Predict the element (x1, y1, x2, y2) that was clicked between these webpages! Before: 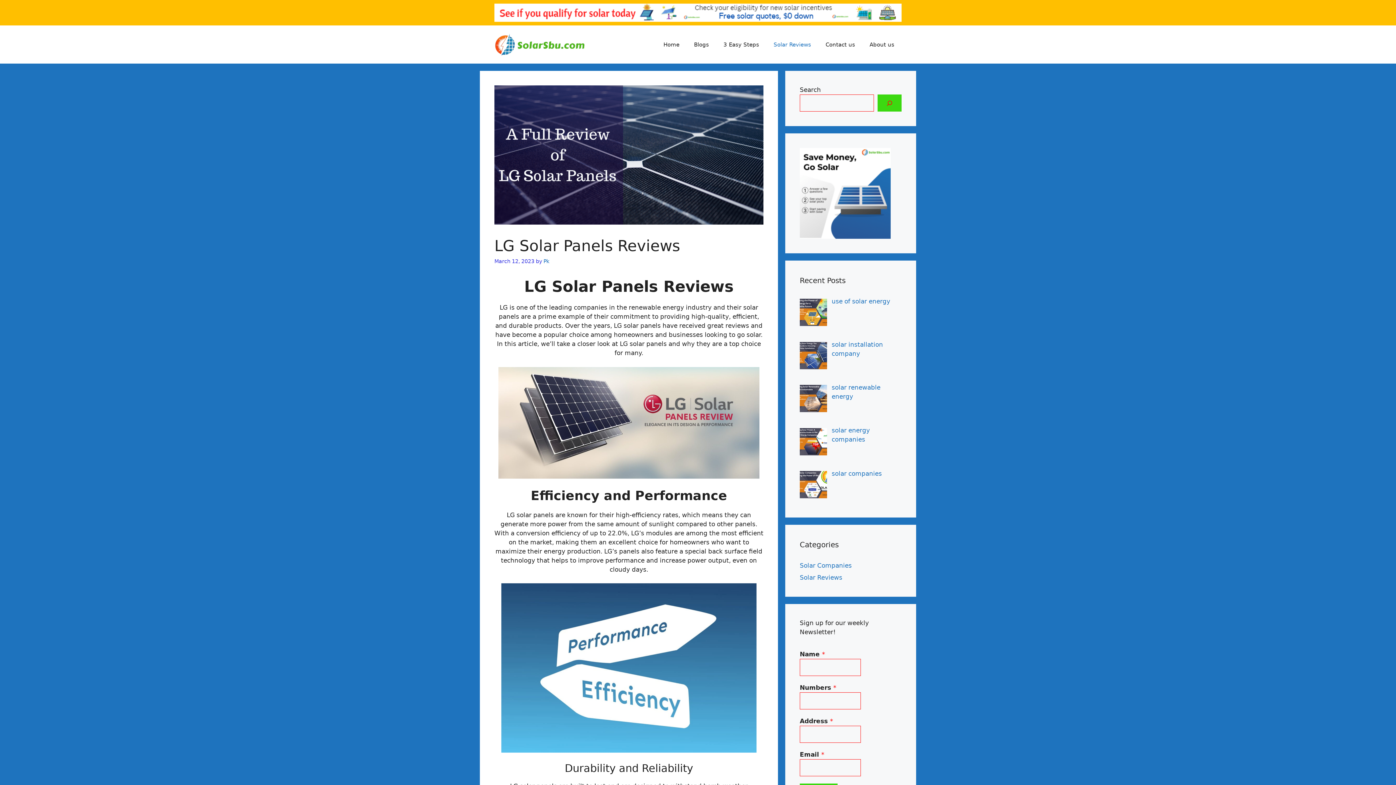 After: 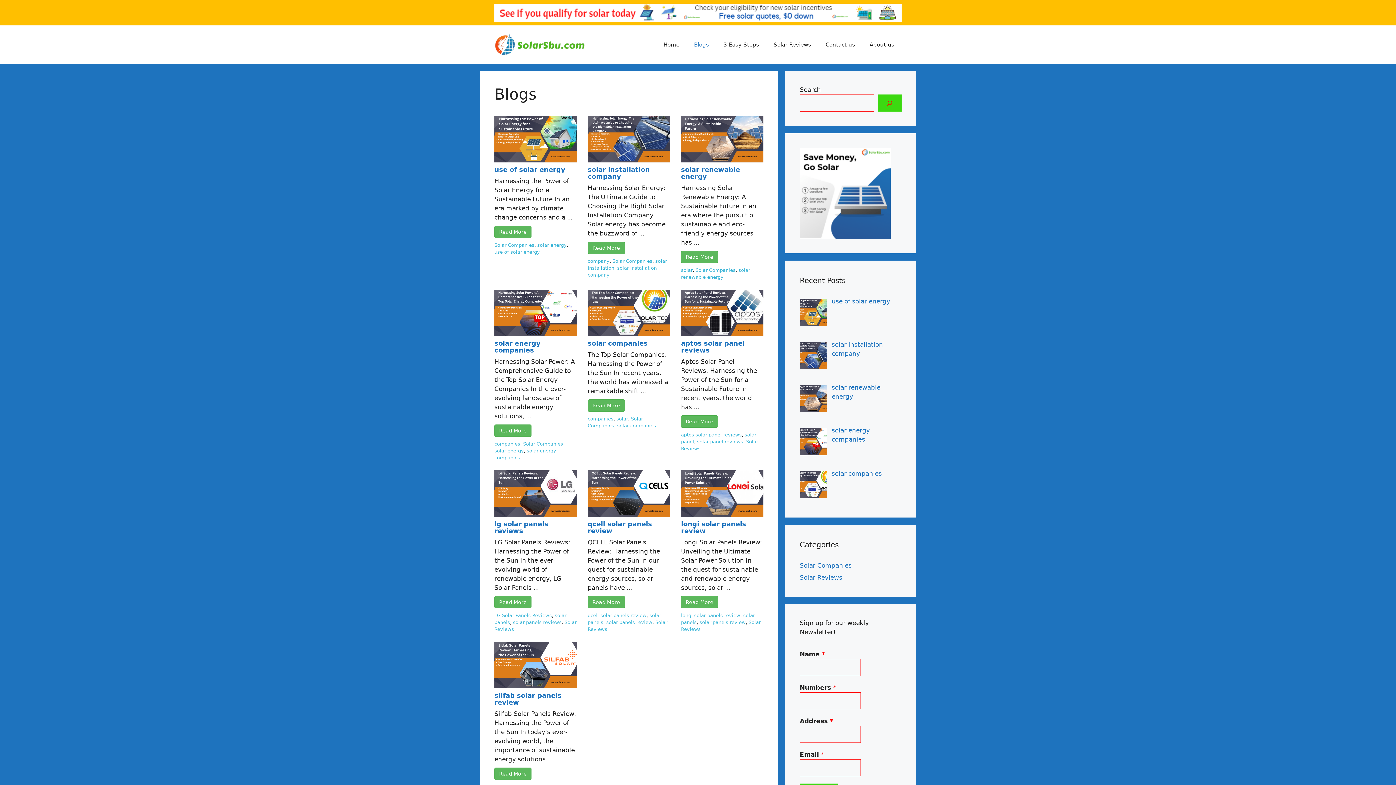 Action: bbox: (686, 33, 716, 55) label: Blogs